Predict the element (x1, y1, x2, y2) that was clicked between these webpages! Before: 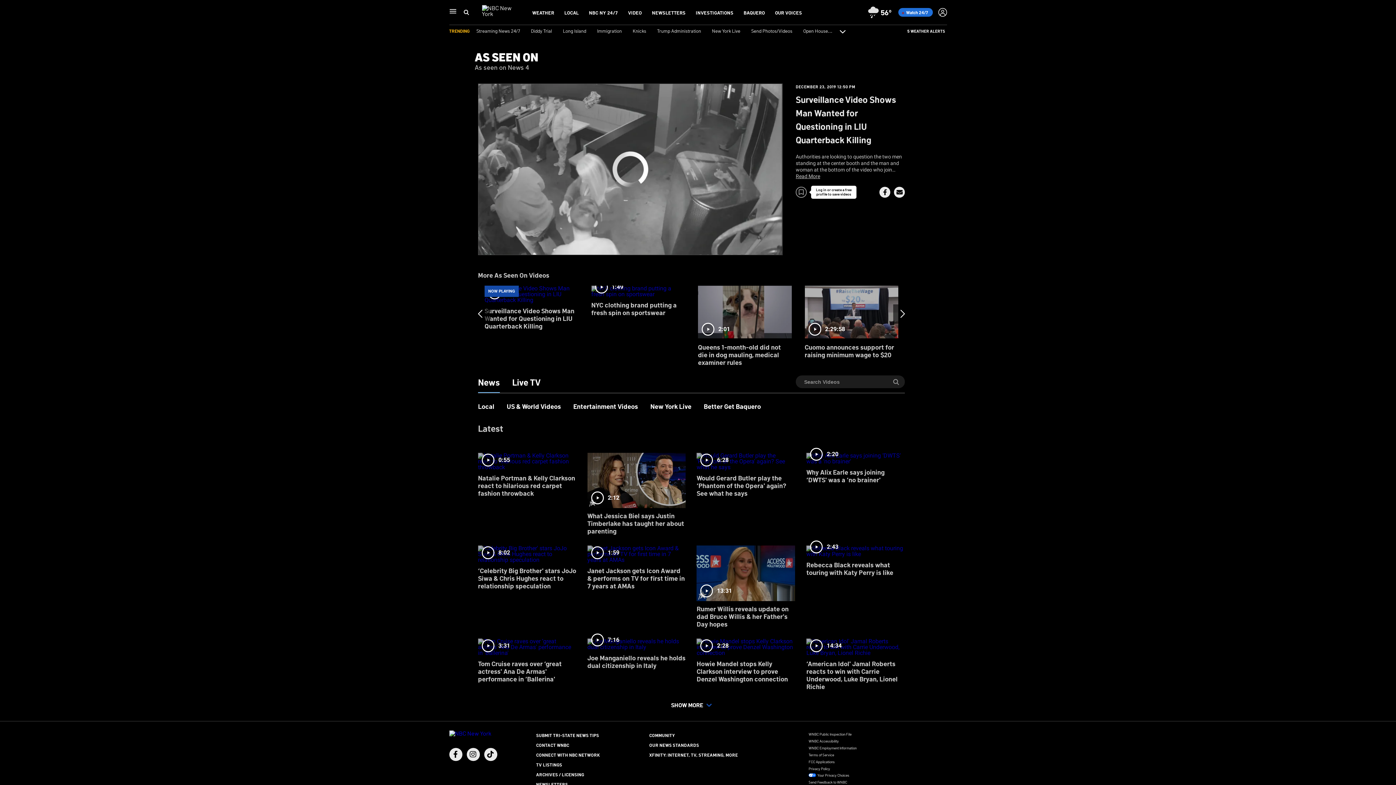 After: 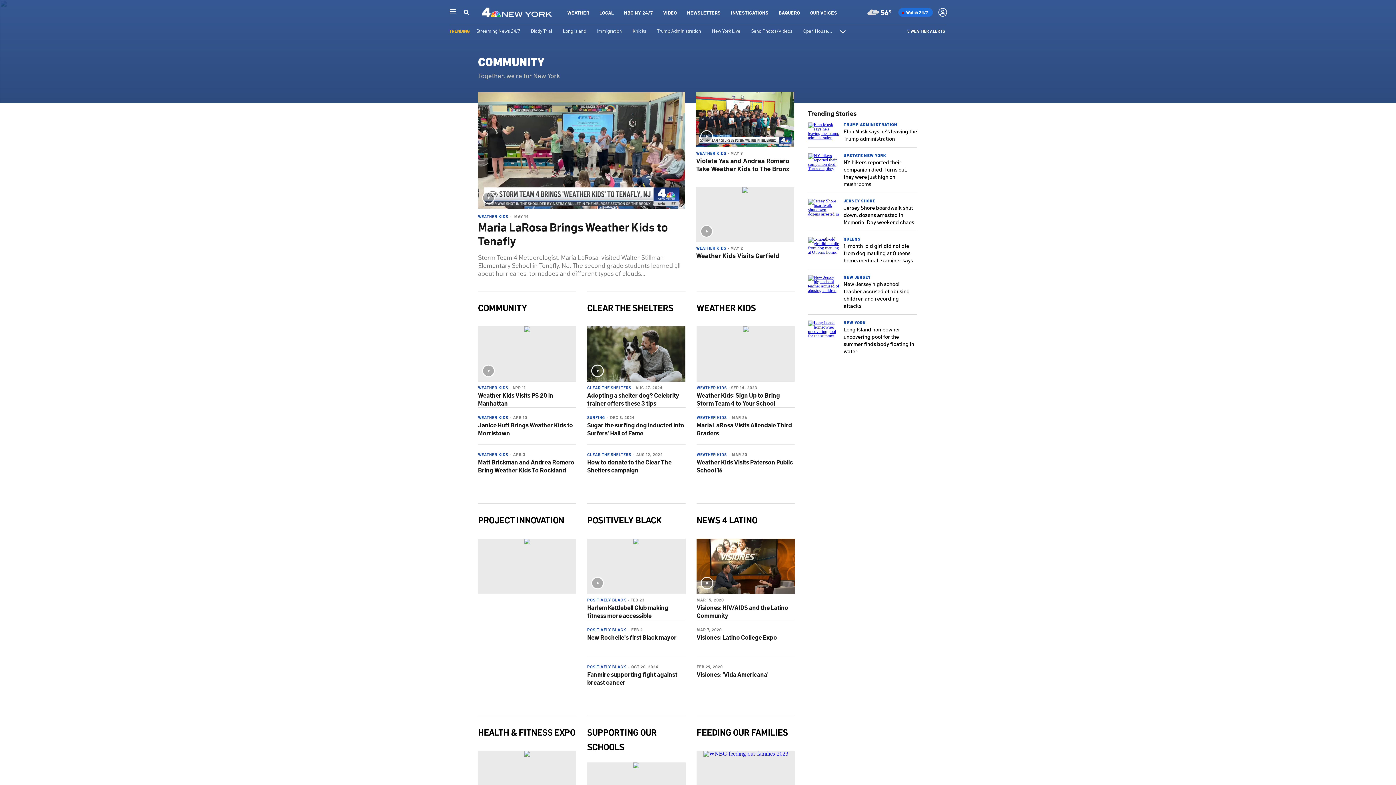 Action: label: COMMUNITY bbox: (649, 732, 675, 738)